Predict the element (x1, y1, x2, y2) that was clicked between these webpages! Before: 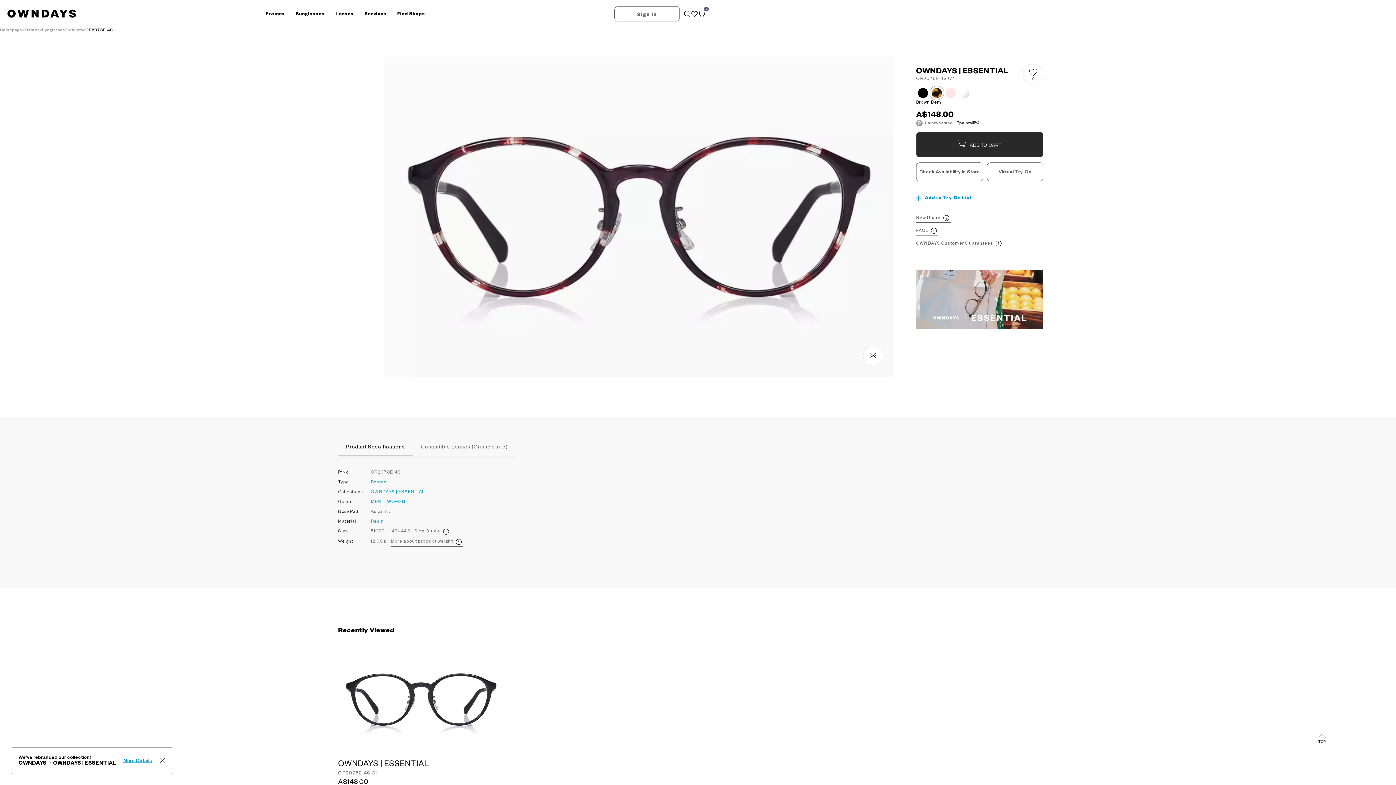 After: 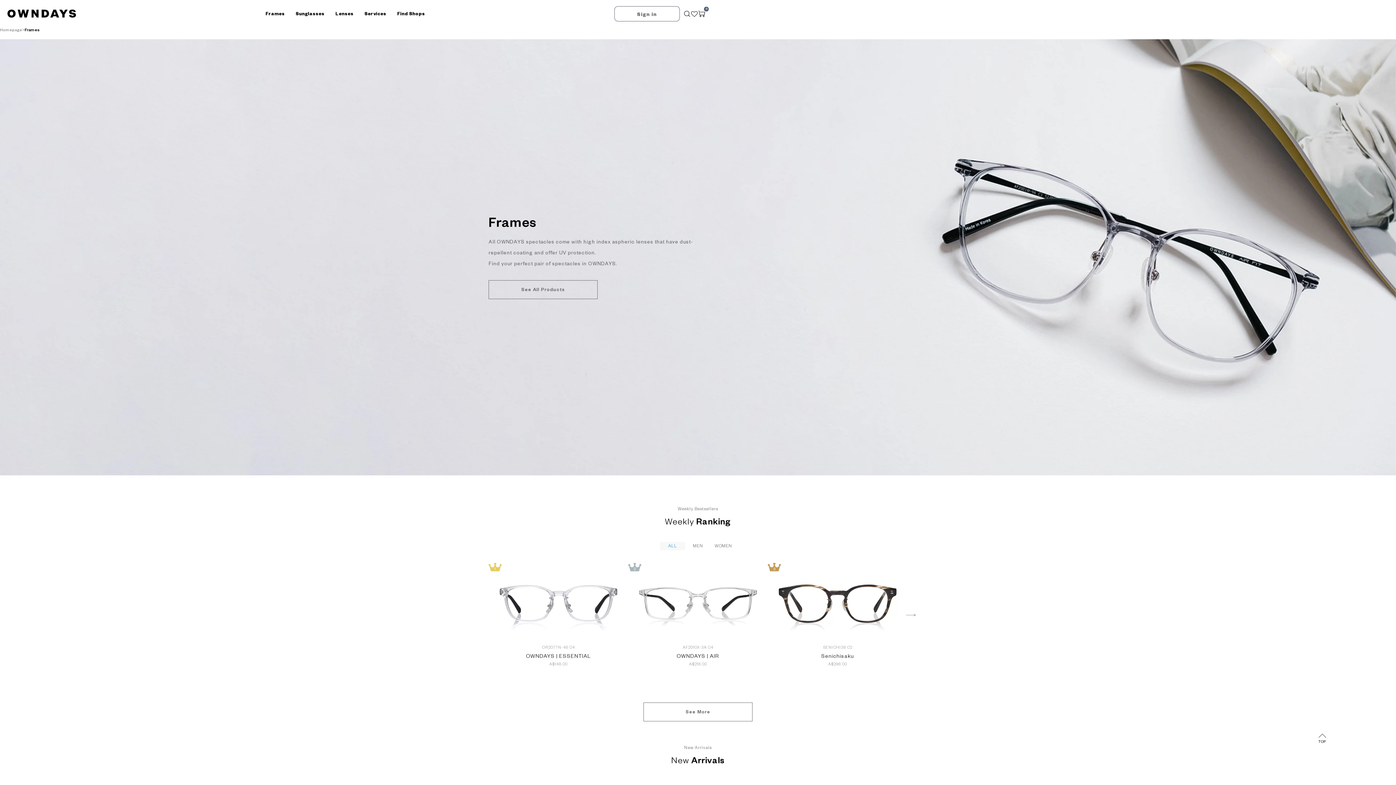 Action: bbox: (24, 27, 39, 32) label: Frames